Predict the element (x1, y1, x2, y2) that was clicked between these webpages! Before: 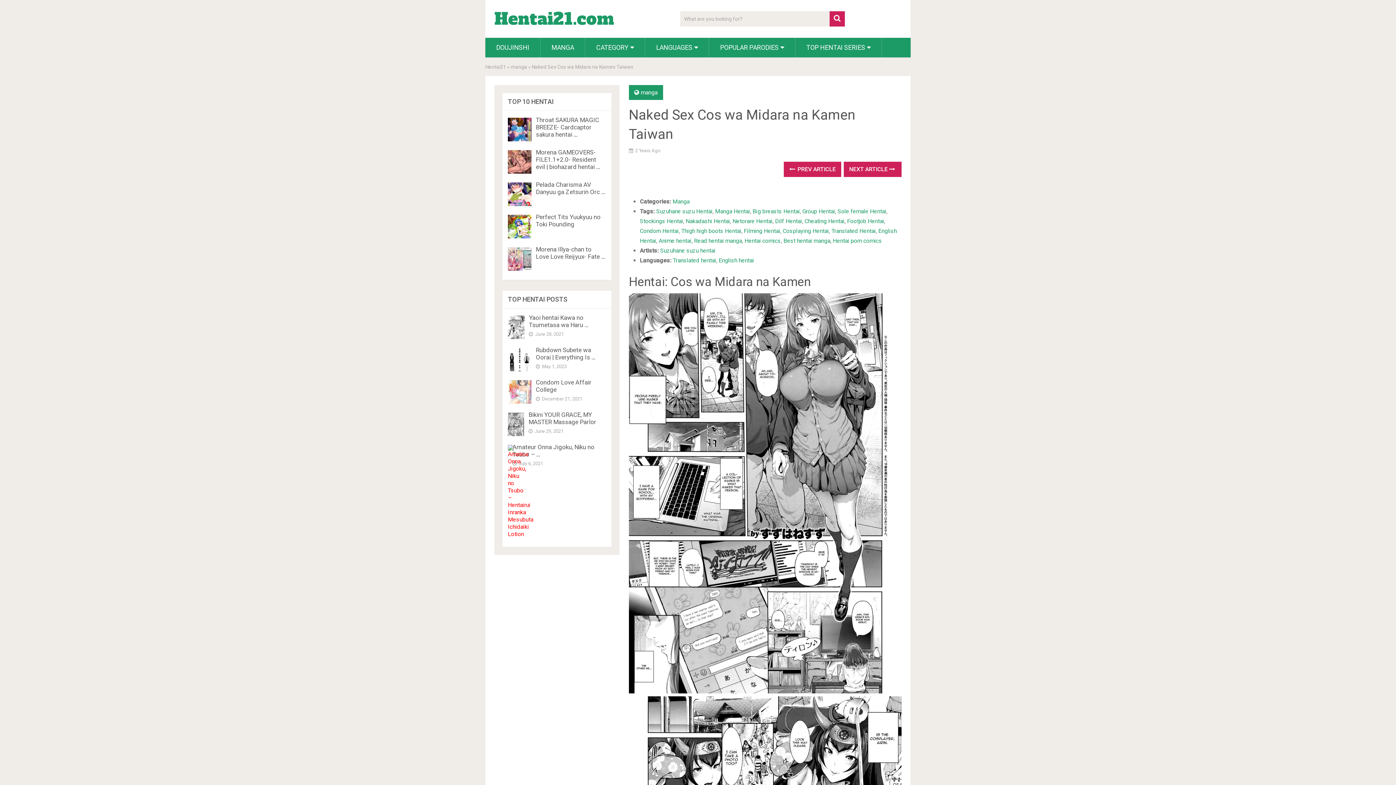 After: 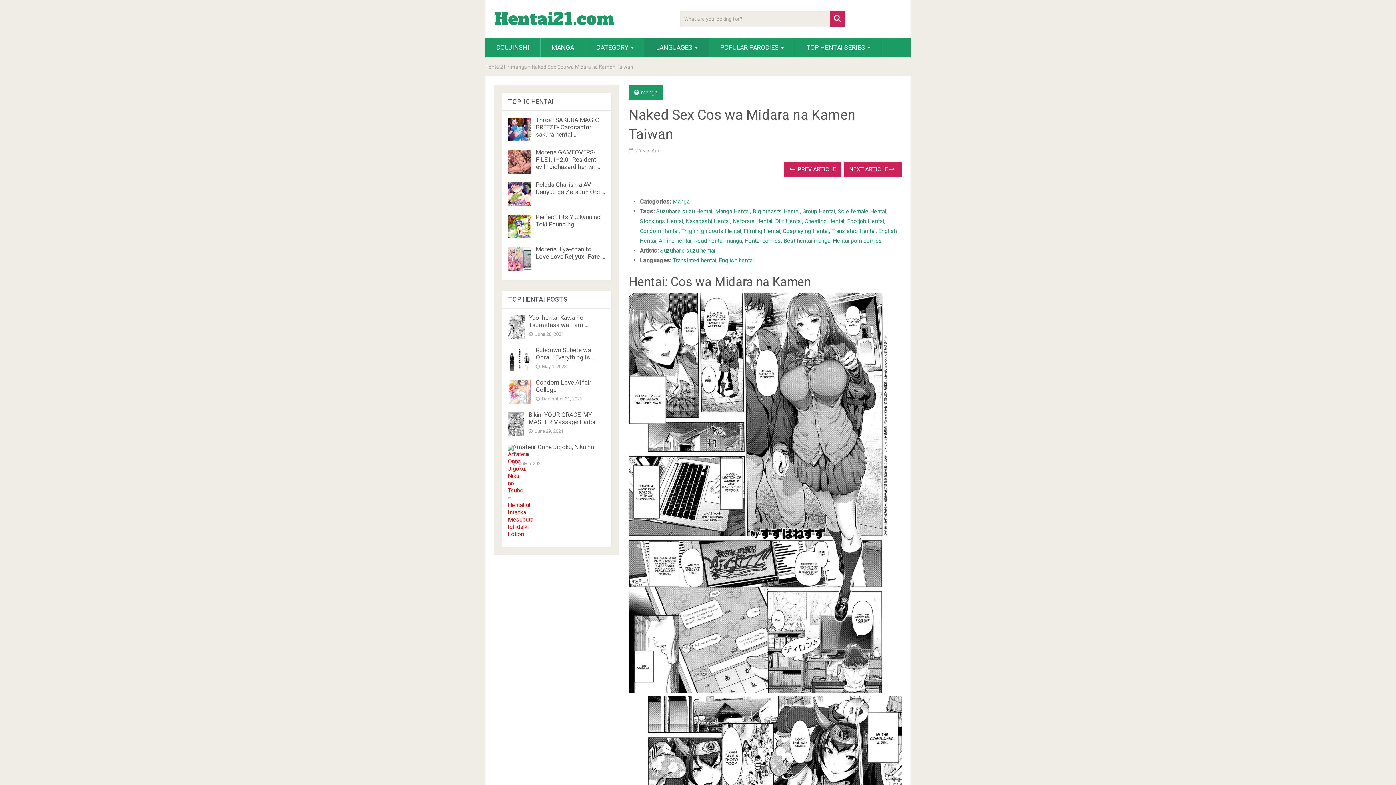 Action: label: LANGUAGES bbox: (645, 37, 709, 57)